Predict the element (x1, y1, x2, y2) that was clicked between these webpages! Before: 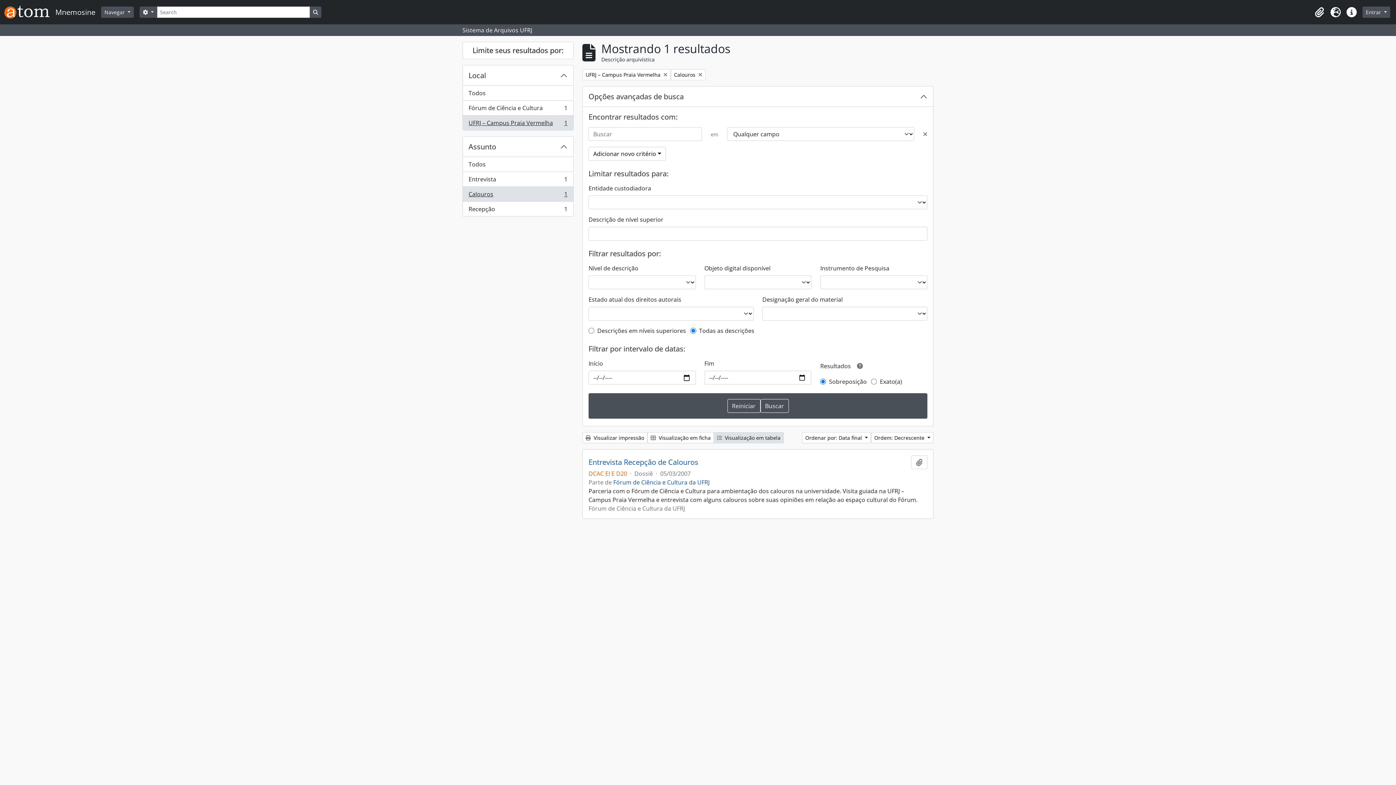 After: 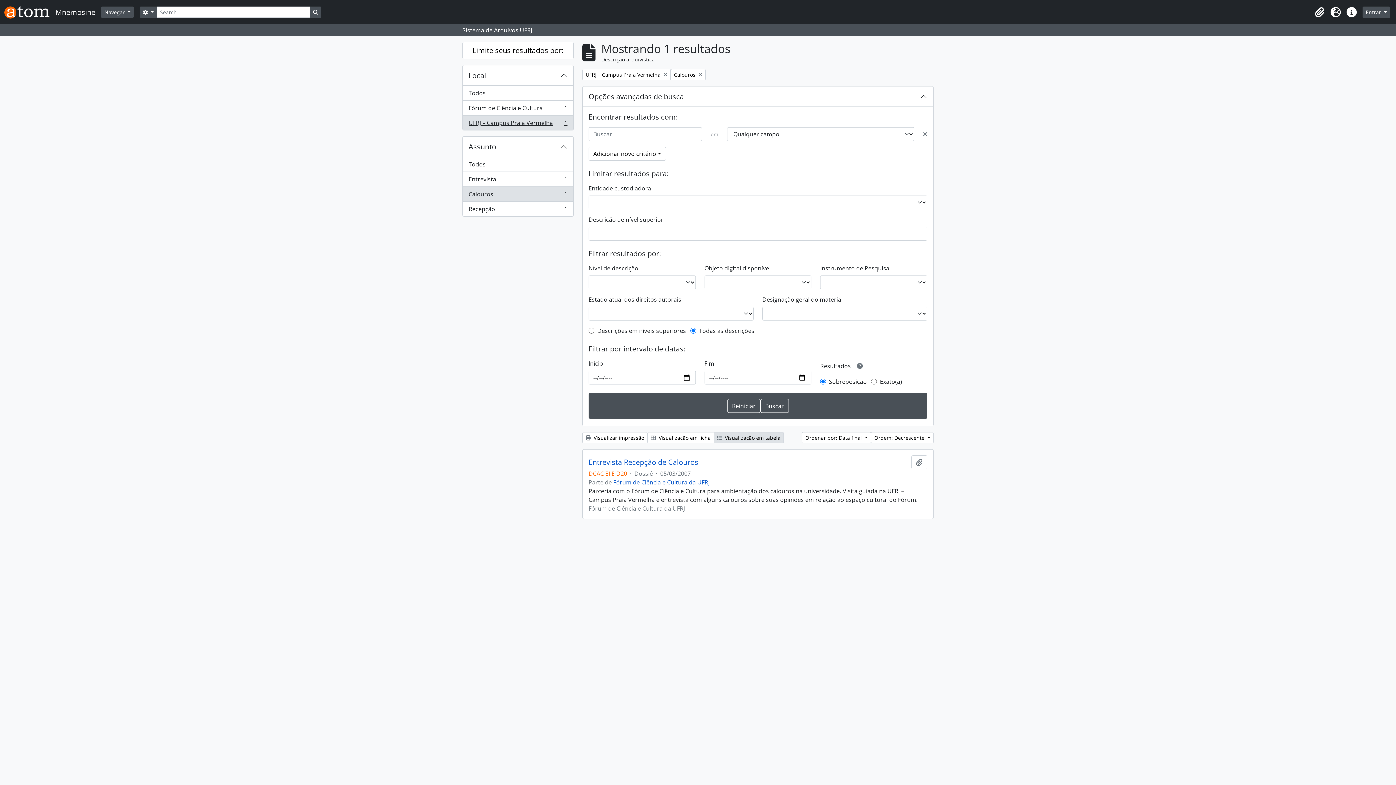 Action: bbox: (462, 115, 573, 130) label: UFRJ – Campus Praia Vermelha
, 1 resultados
1